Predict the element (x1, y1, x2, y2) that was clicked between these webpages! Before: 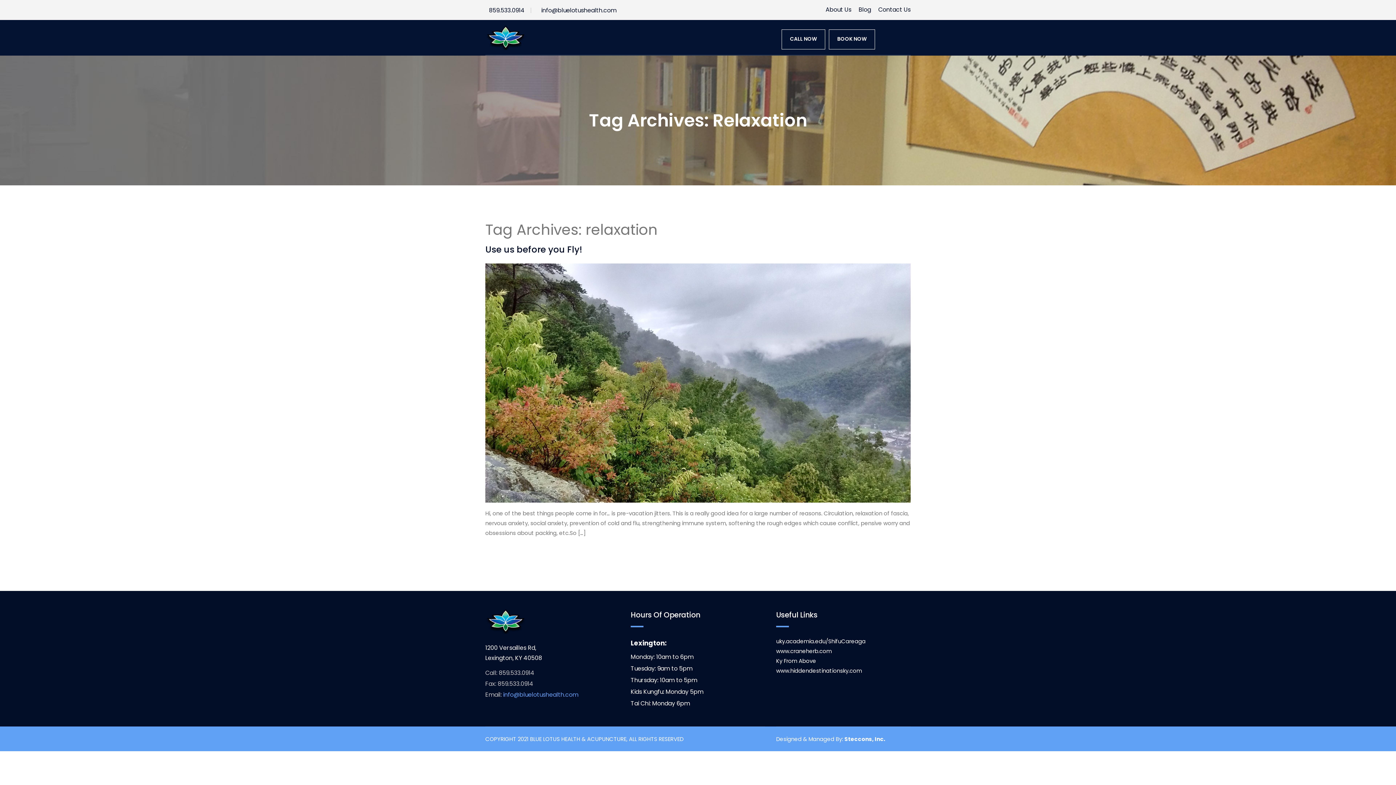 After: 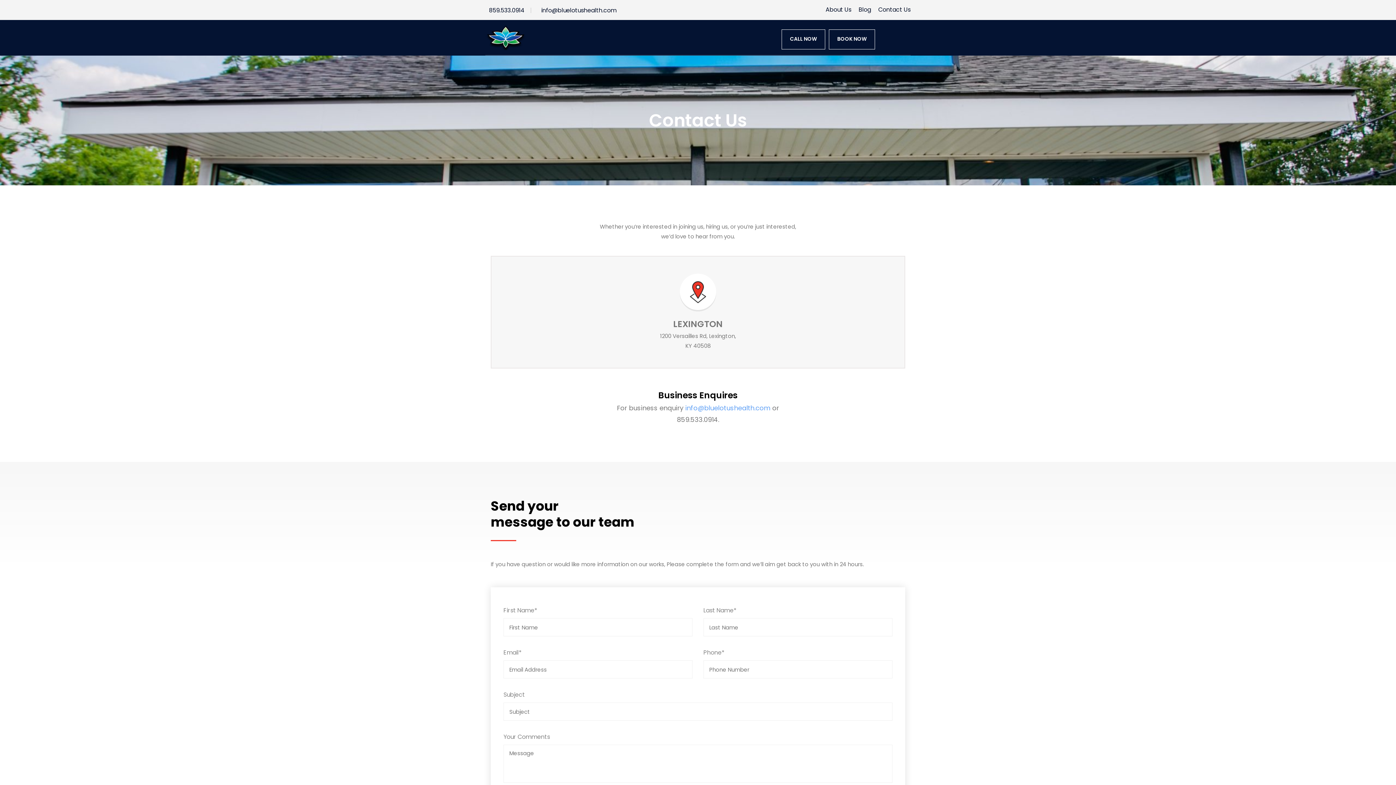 Action: label: Contact Us bbox: (878, 5, 910, 13)